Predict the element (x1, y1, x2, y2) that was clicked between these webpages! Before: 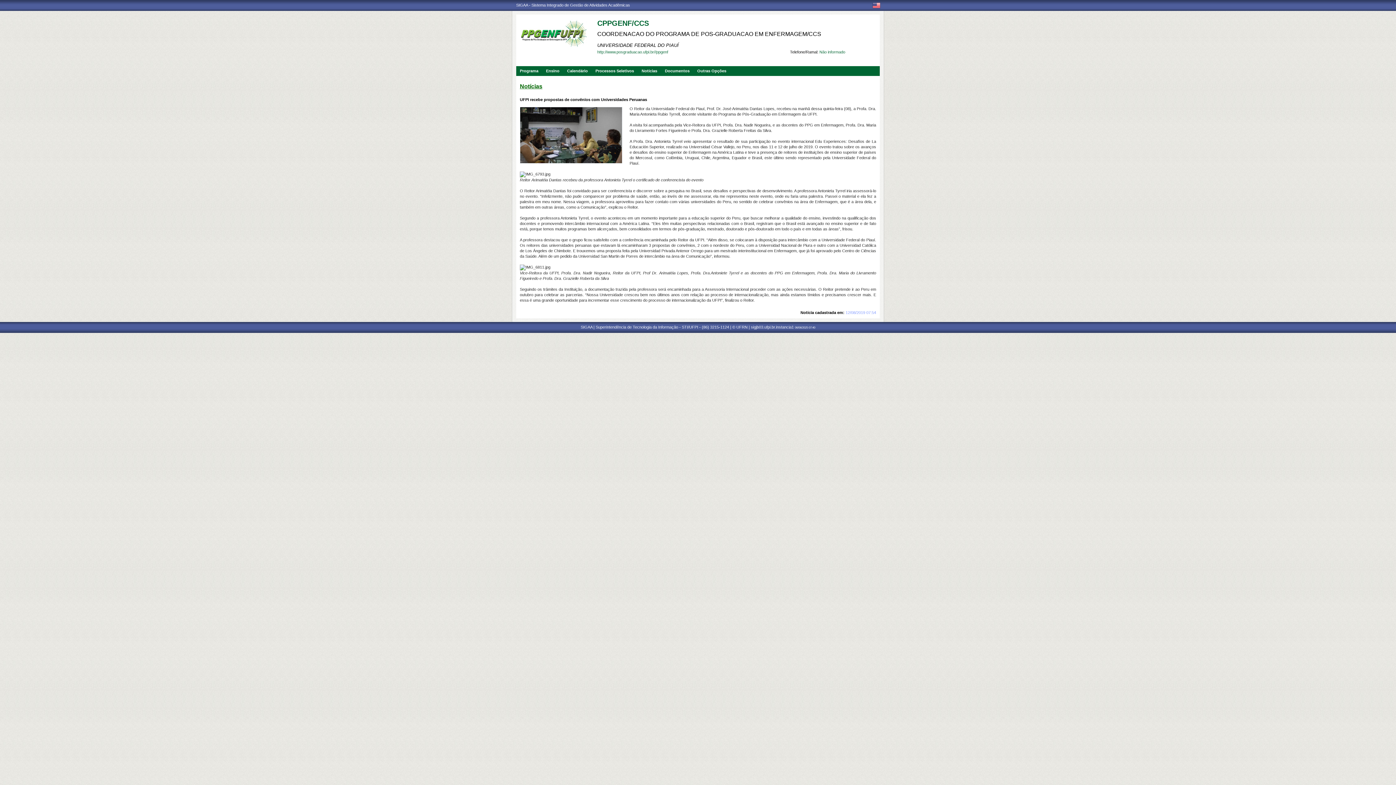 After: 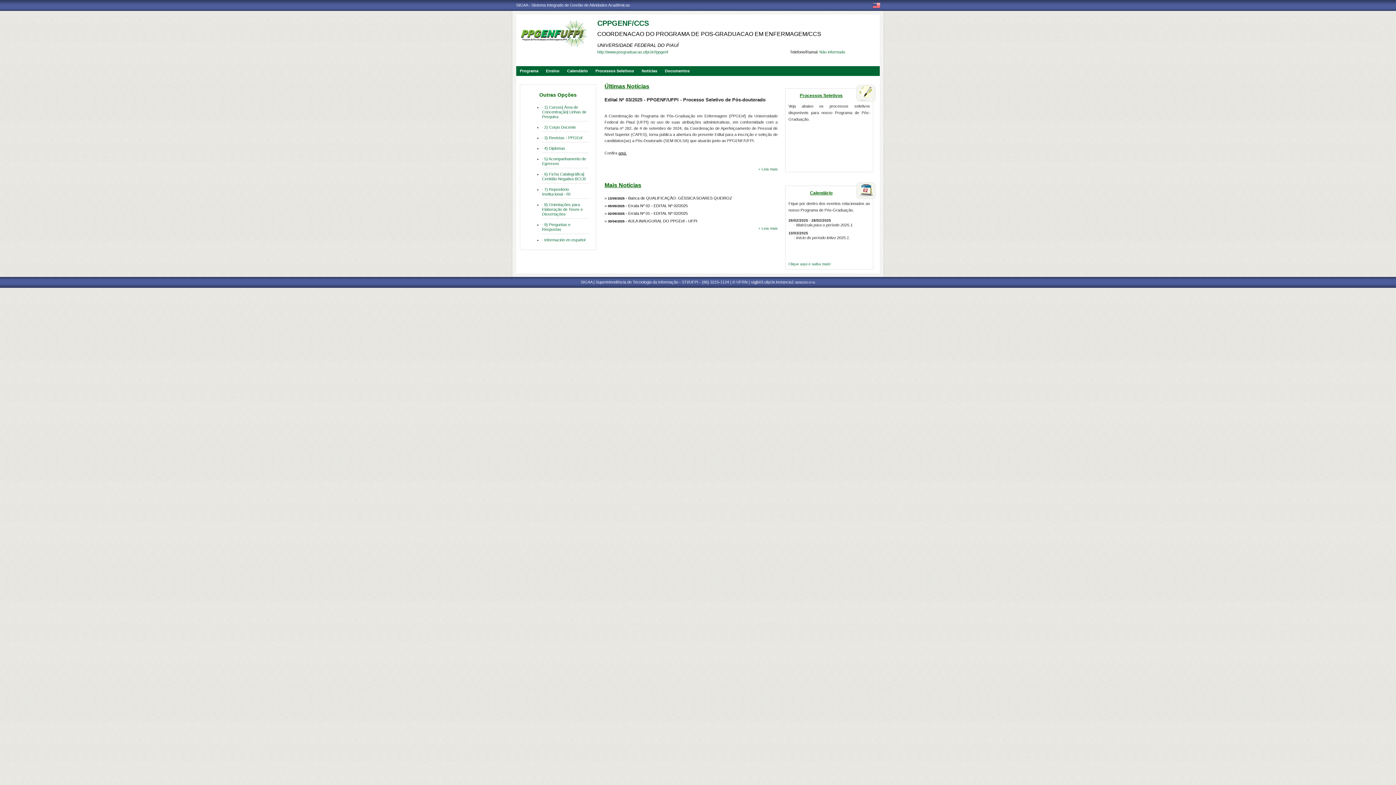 Action: bbox: (520, 45, 589, 49)